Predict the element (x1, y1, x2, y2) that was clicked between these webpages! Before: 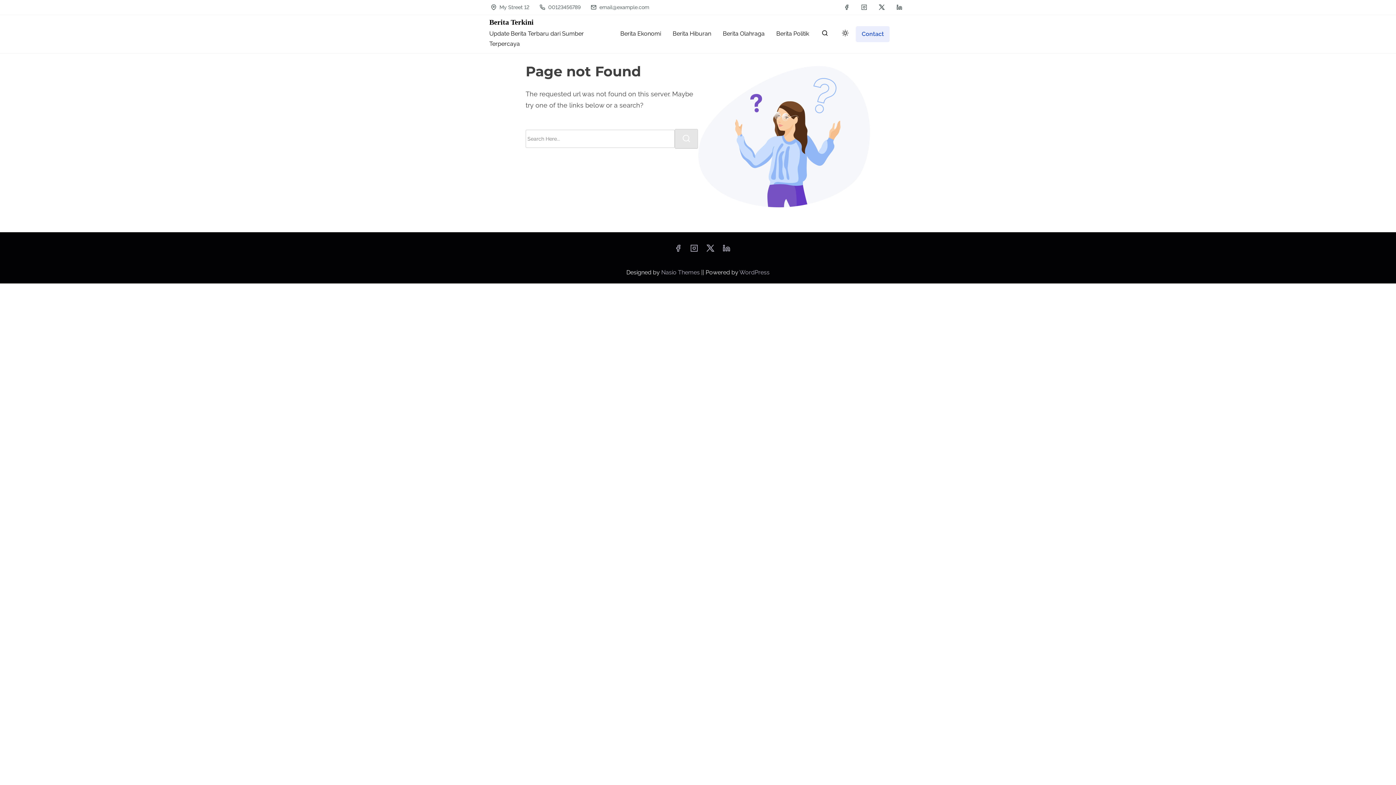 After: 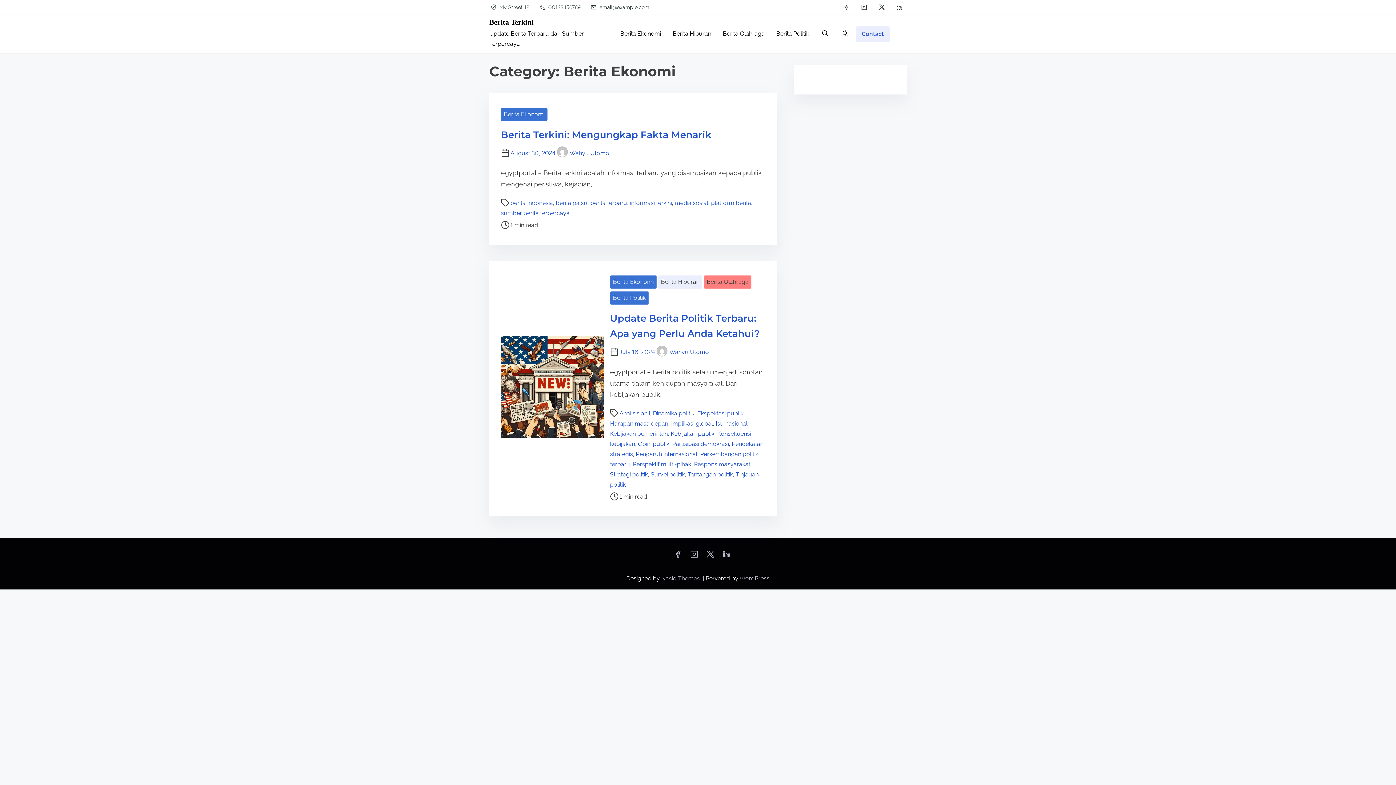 Action: label: Berita Ekonomi bbox: (614, 24, 667, 43)